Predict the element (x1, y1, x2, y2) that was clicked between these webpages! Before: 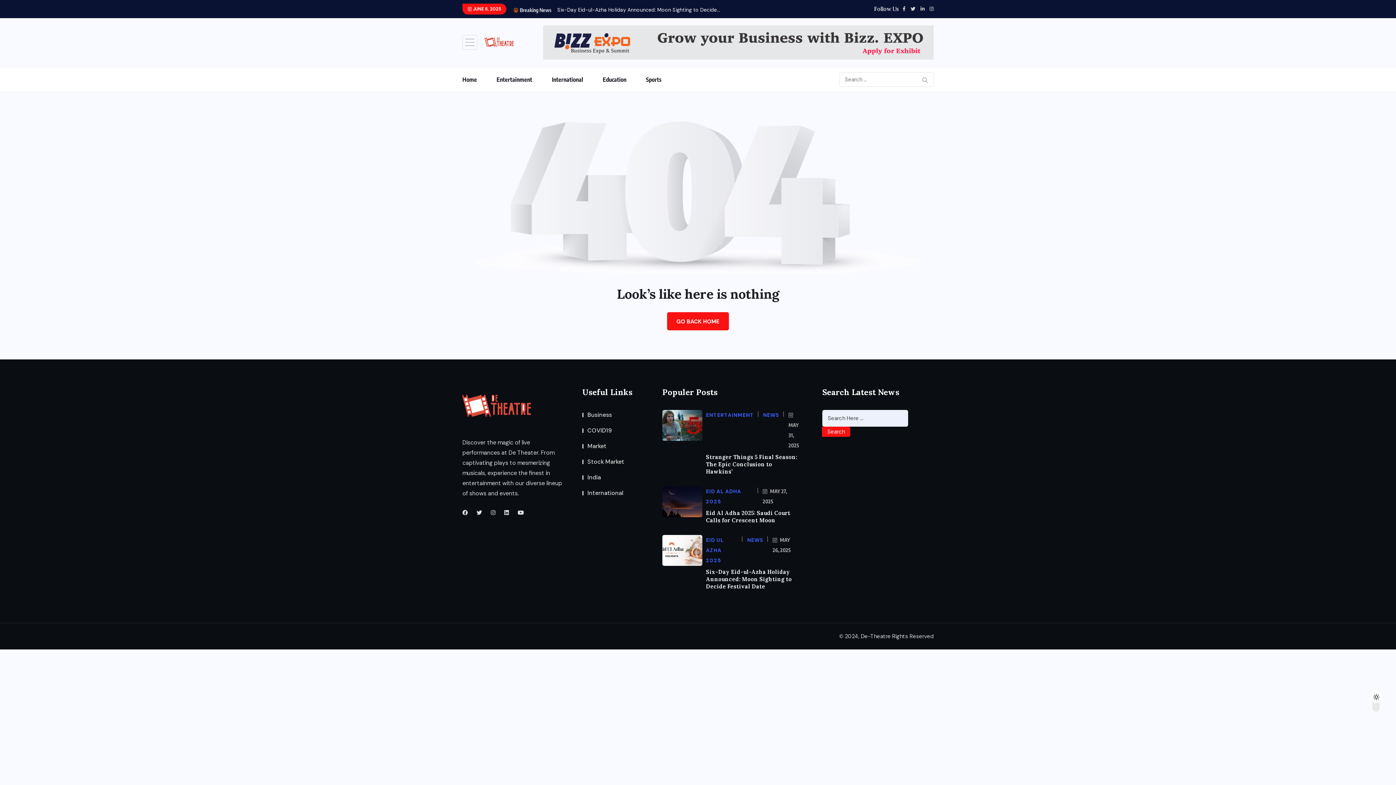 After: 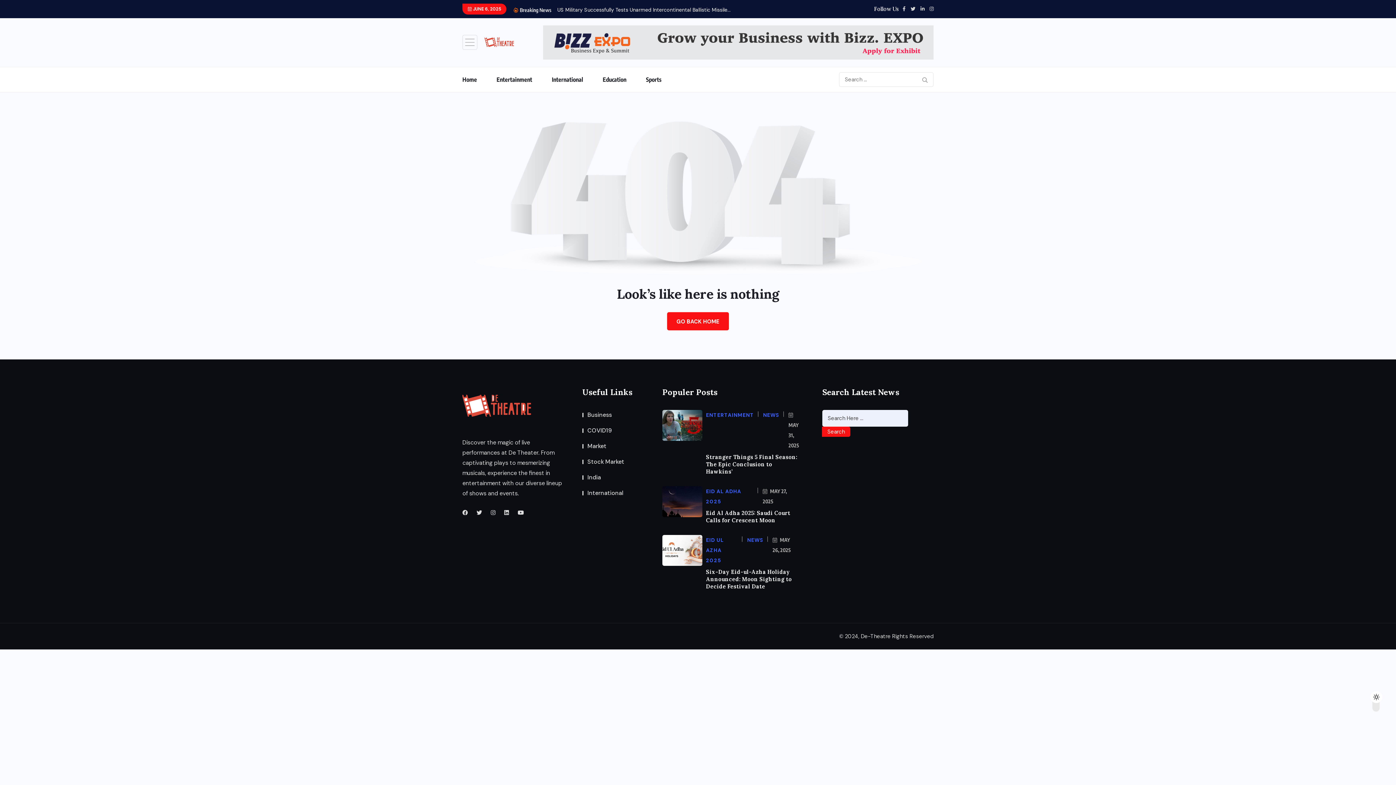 Action: bbox: (926, 4, 933, 14)